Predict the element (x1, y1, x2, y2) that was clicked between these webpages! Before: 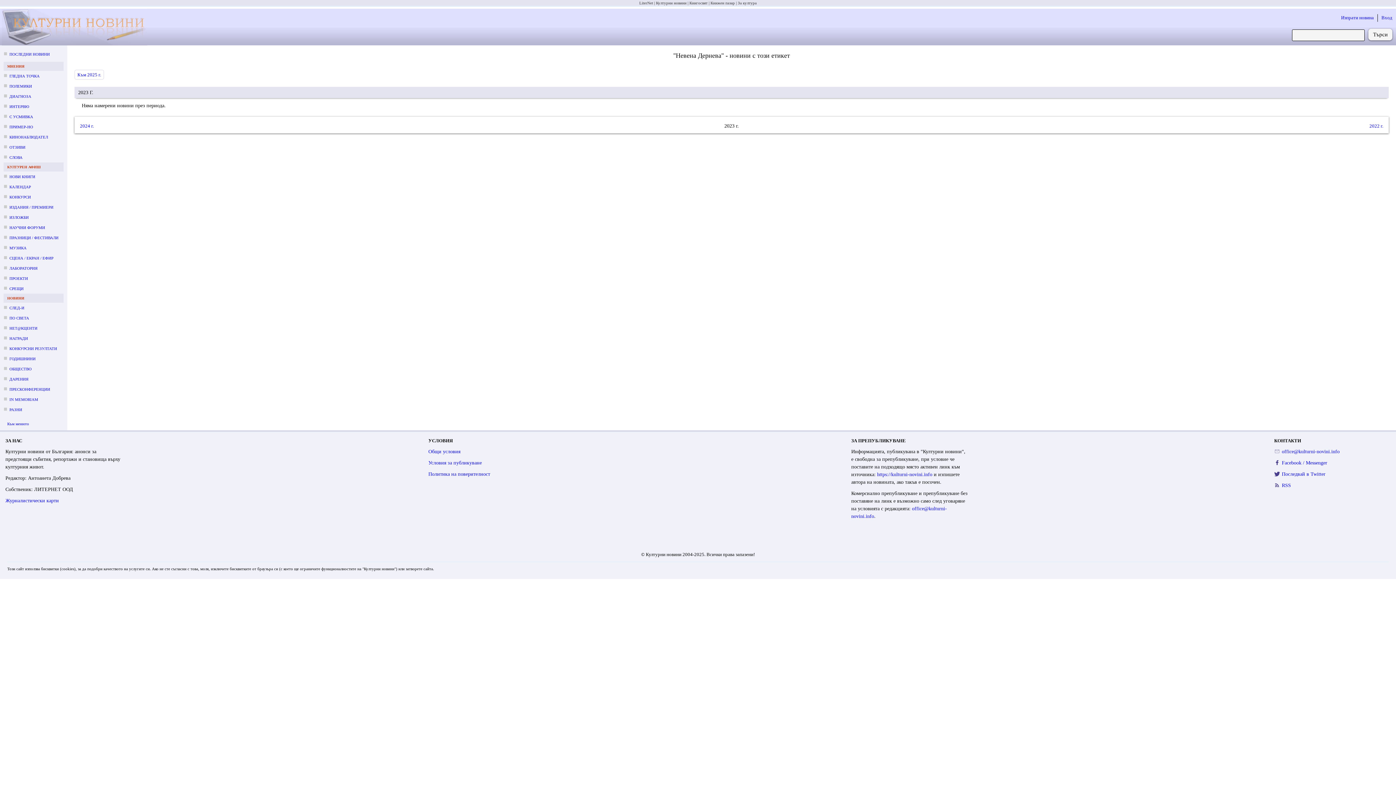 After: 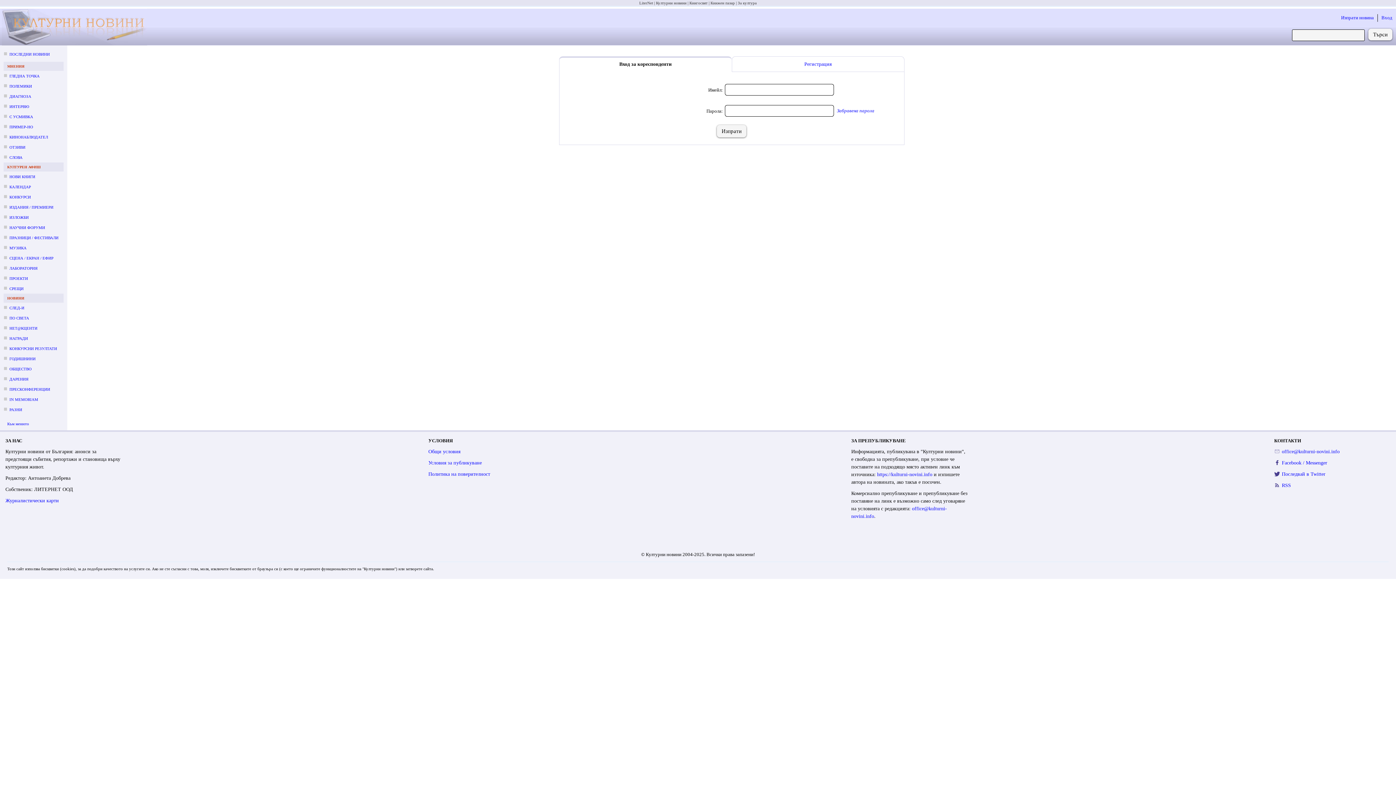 Action: bbox: (1381, 14, 1392, 20) label: Вход